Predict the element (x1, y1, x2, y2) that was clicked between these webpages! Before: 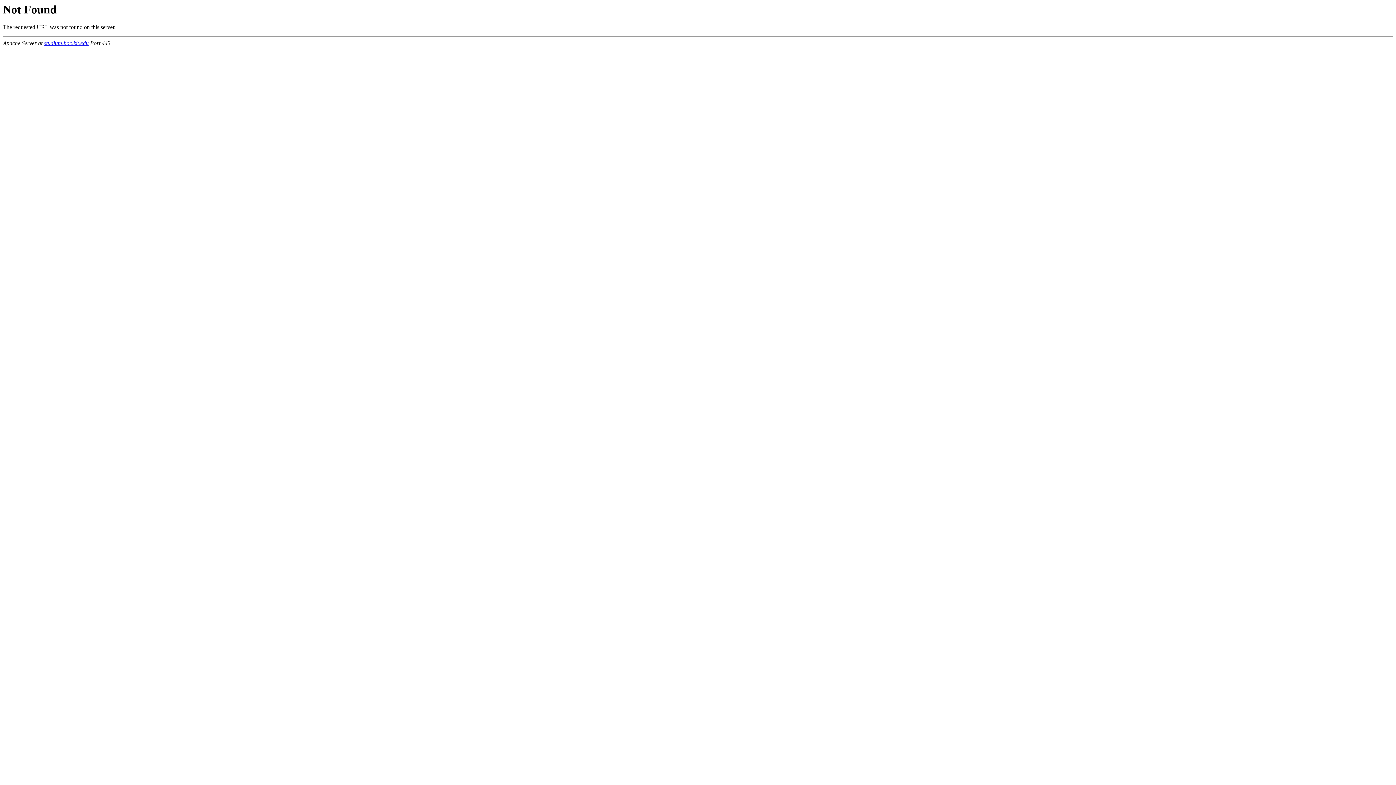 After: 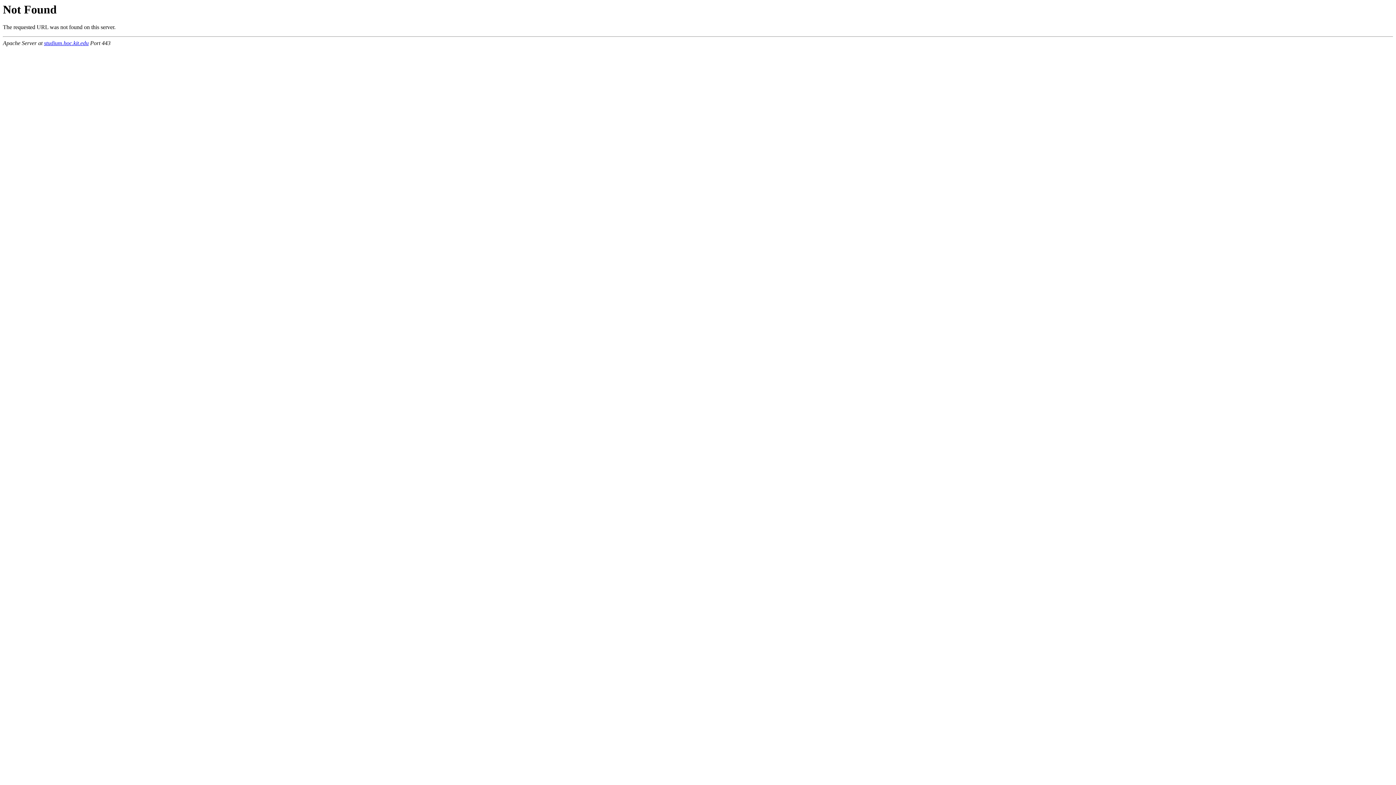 Action: bbox: (44, 40, 88, 46) label: studium.hoc.kit.edu